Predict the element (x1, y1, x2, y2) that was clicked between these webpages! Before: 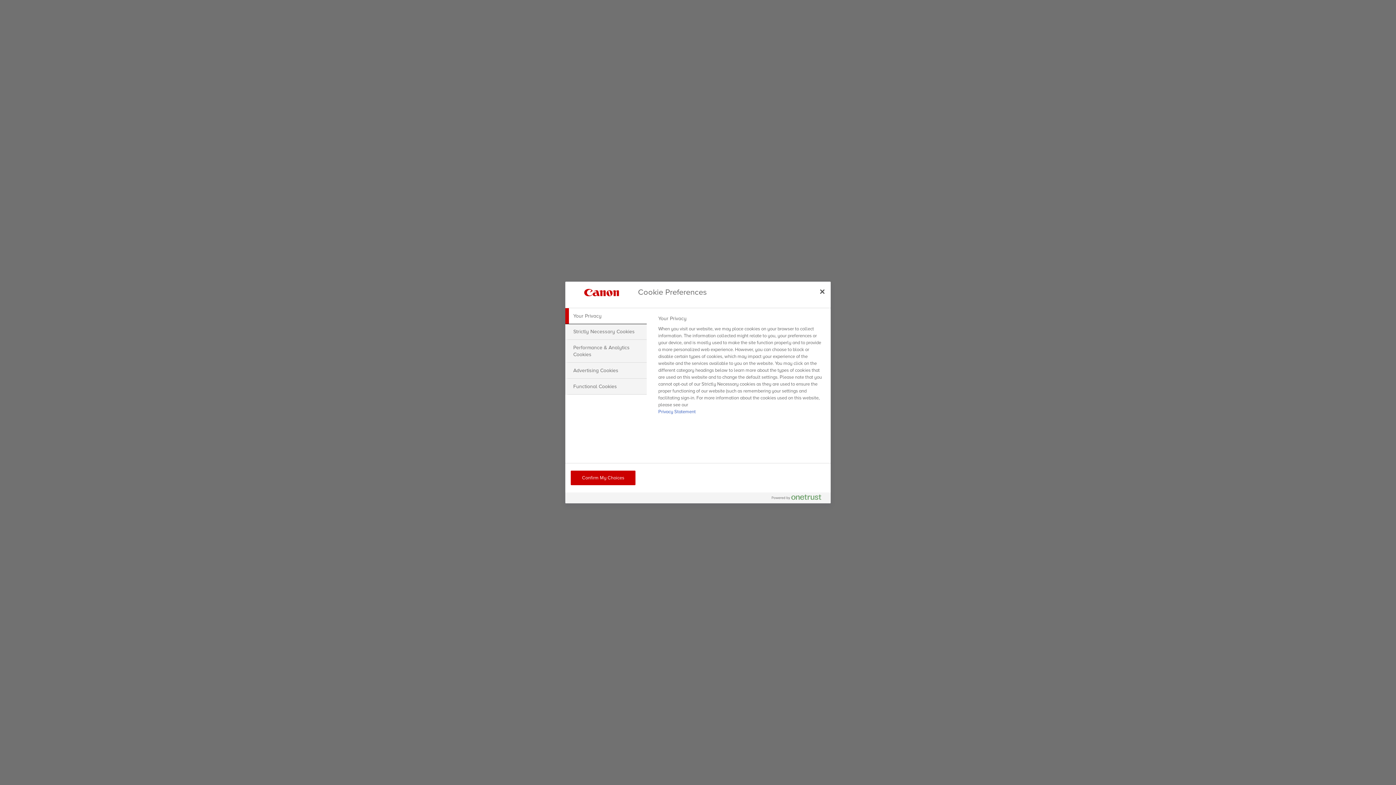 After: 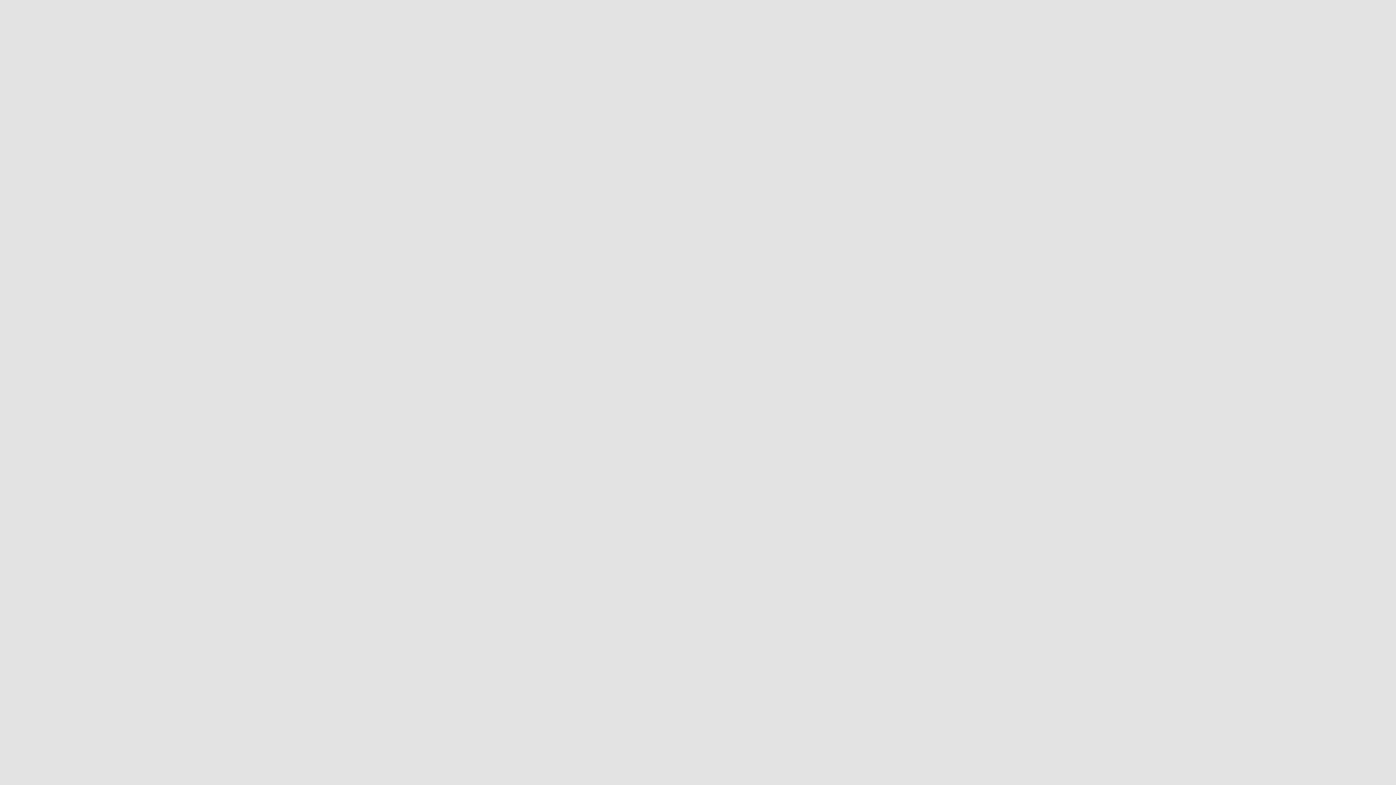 Action: label: Confirm My Choices bbox: (570, 470, 635, 485)